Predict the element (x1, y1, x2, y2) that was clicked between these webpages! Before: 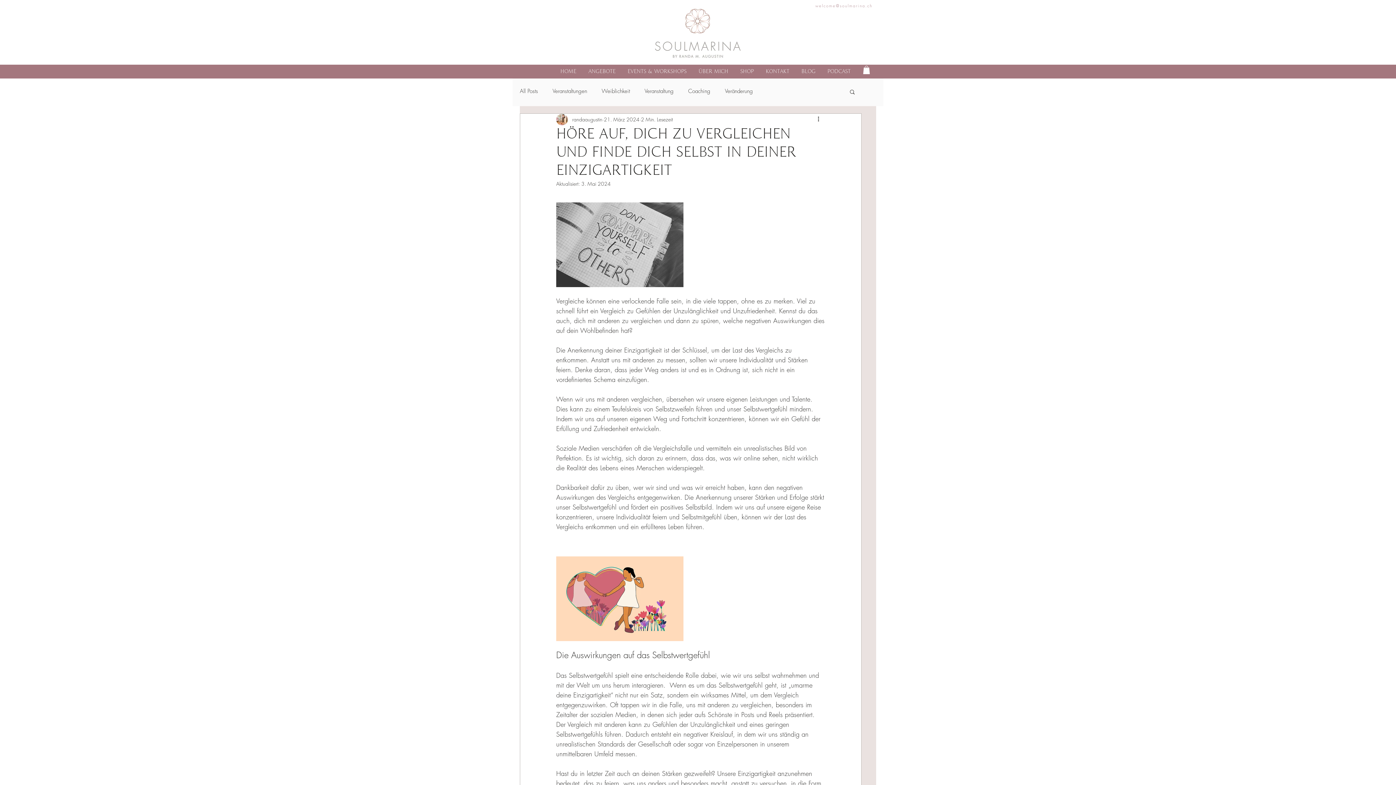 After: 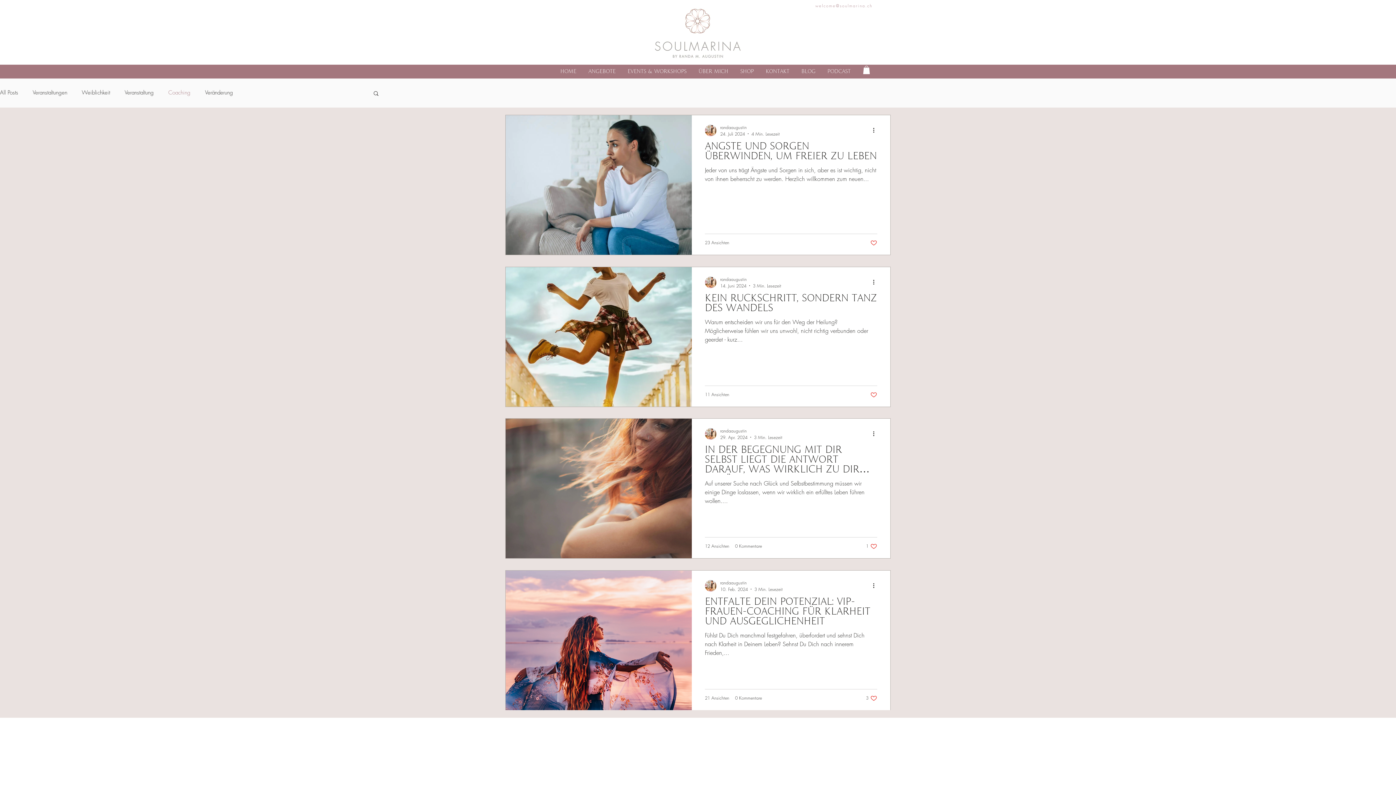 Action: label: Coaching bbox: (688, 87, 710, 95)